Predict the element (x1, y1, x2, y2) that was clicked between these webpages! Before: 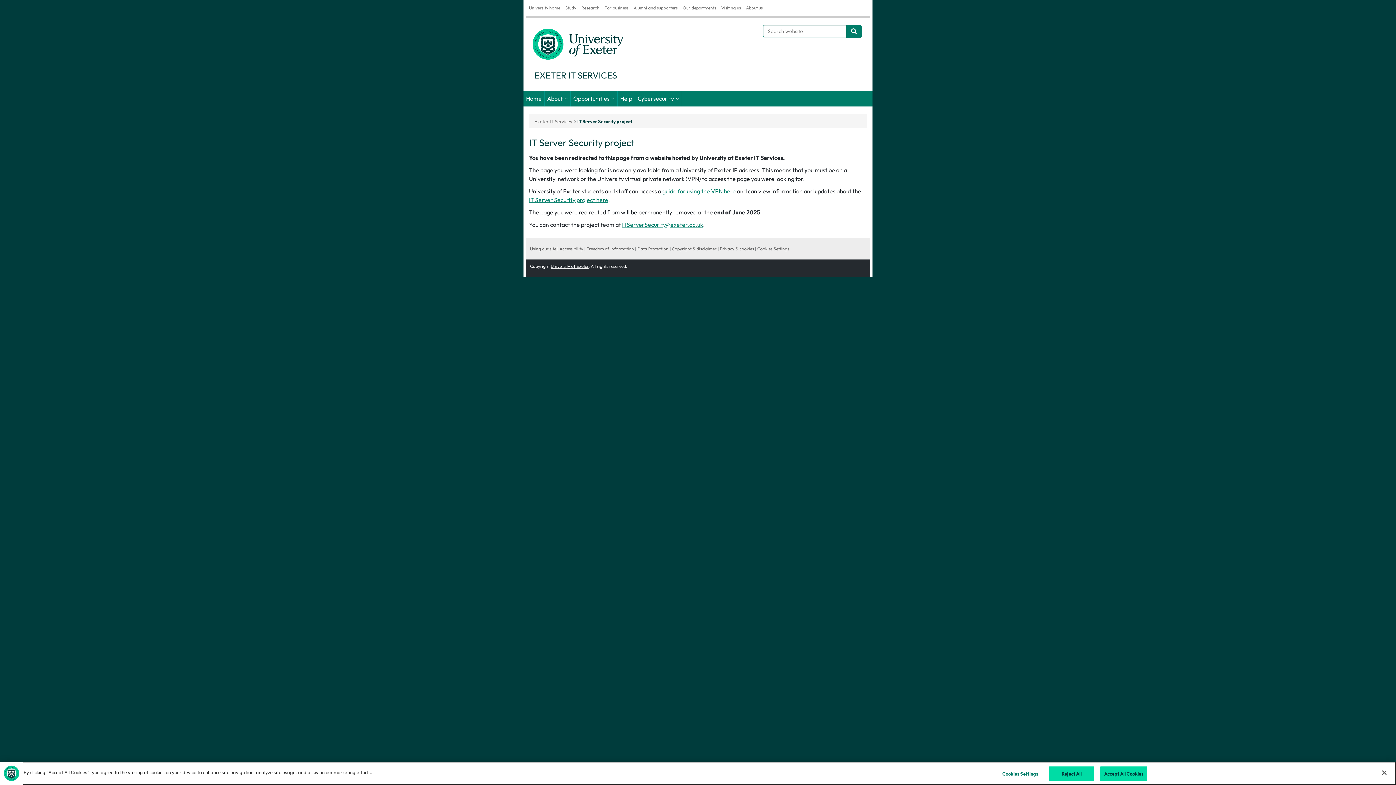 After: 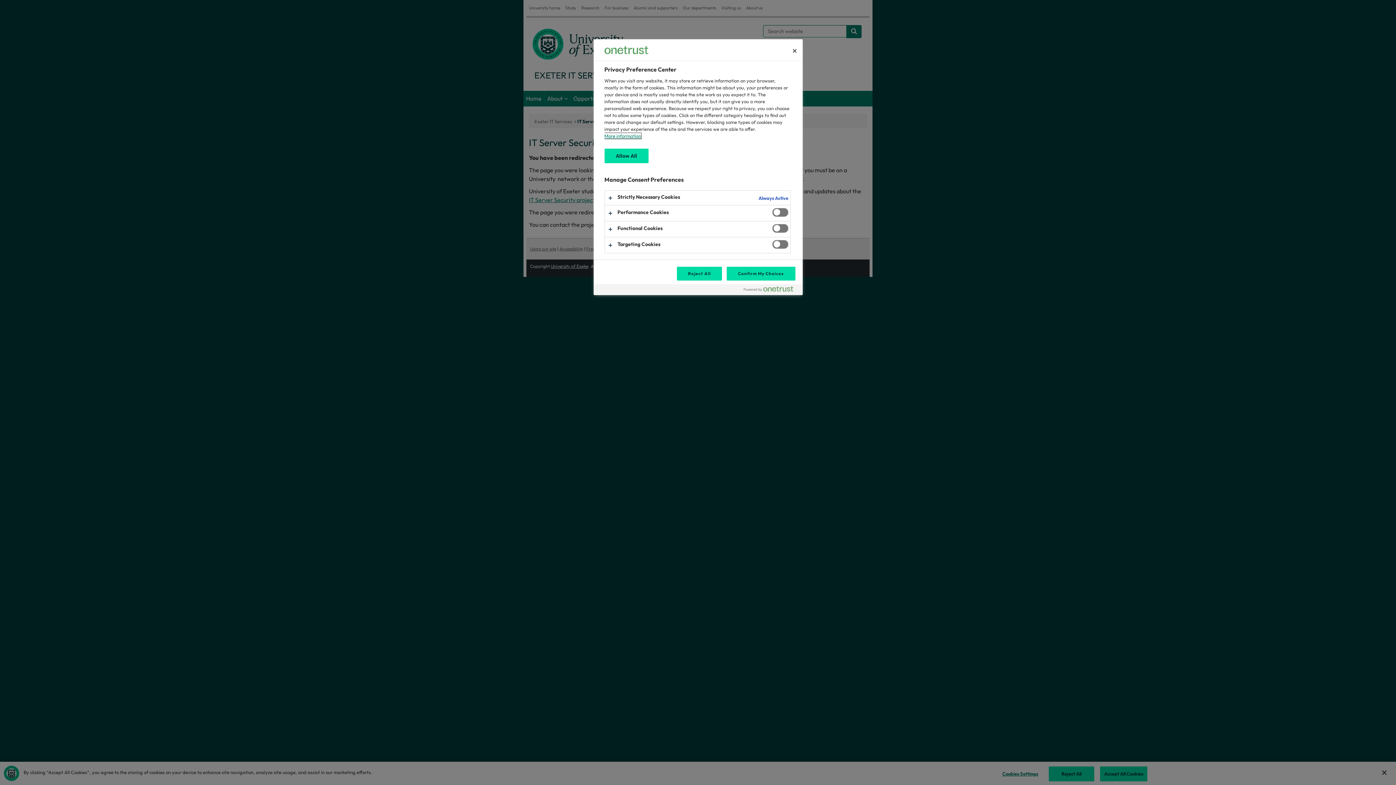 Action: label: Cookies Settings bbox: (757, 246, 789, 251)